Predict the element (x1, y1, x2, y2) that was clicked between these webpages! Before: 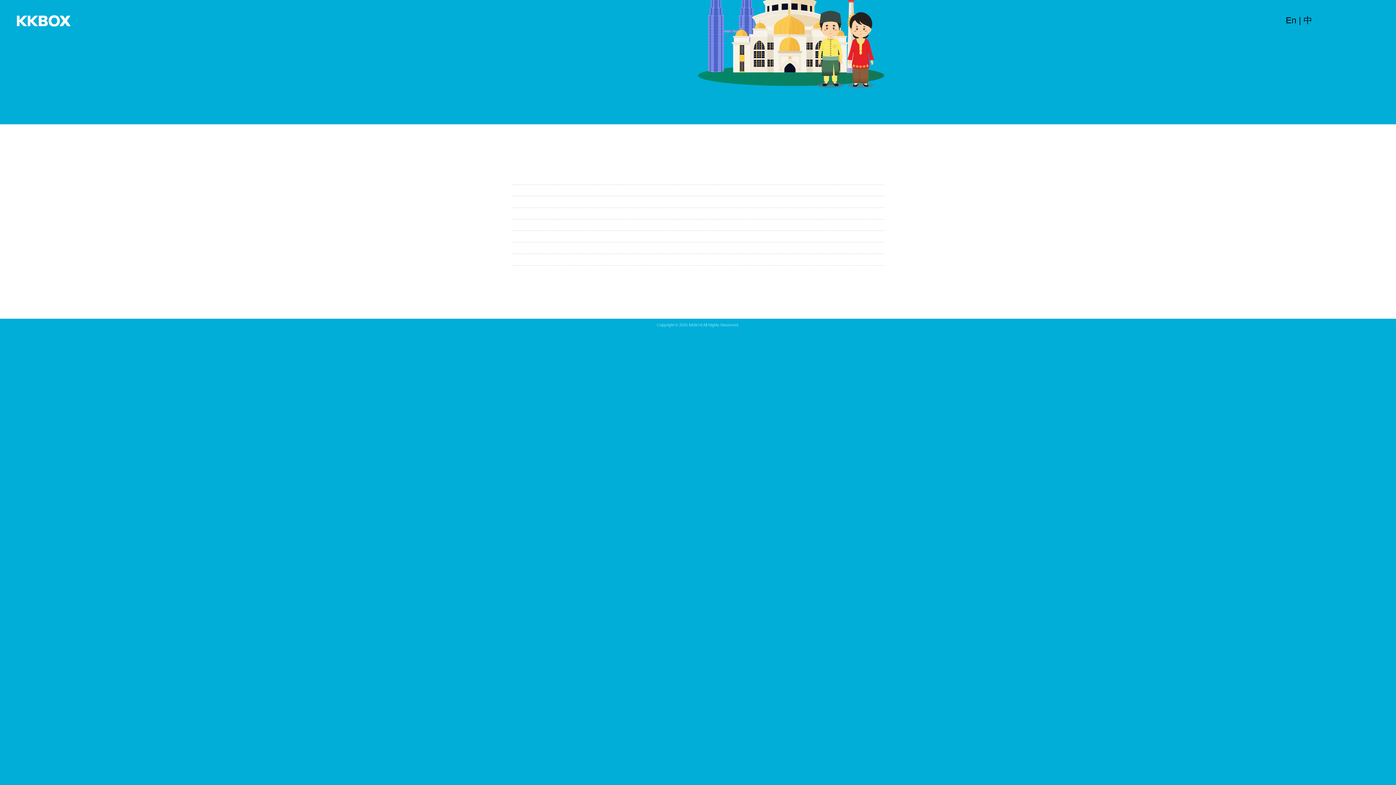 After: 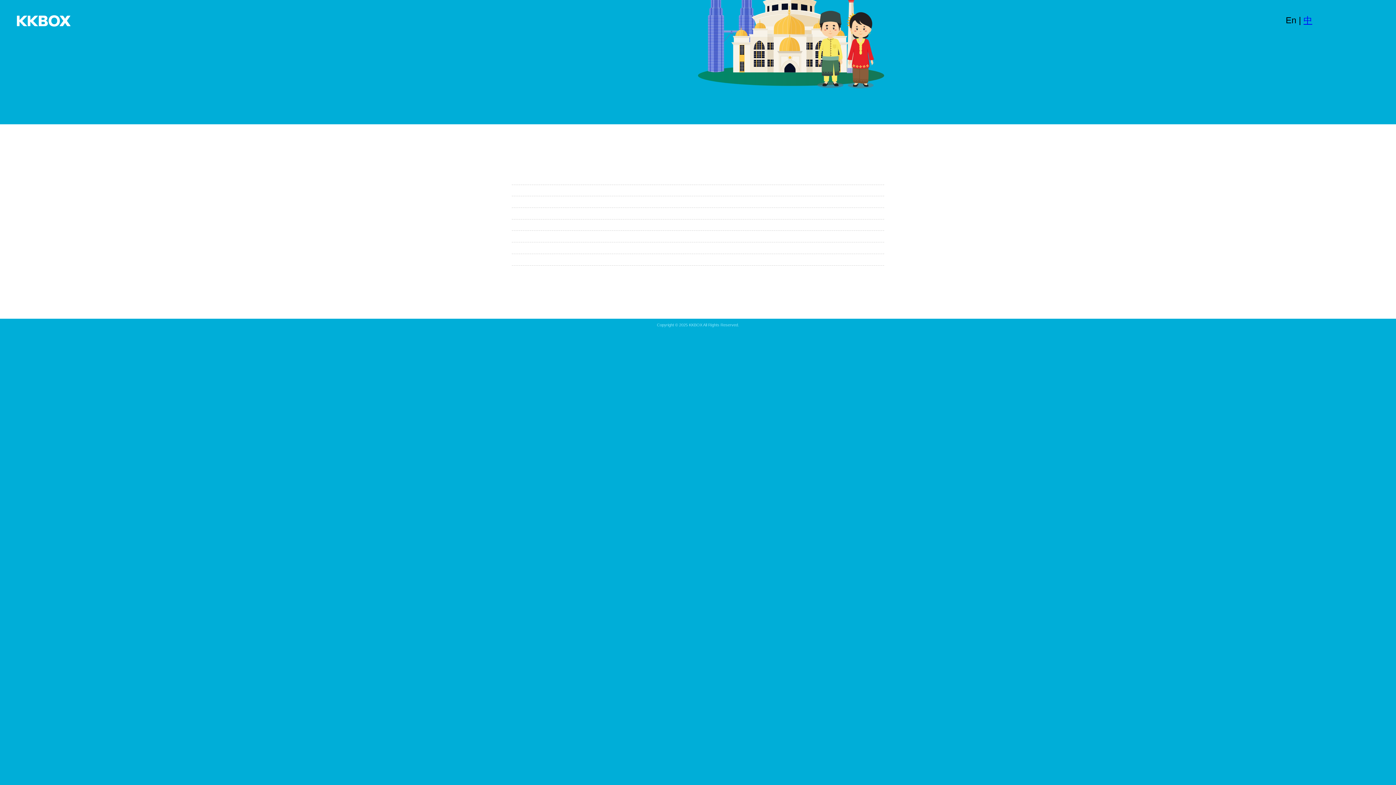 Action: label: 中 bbox: (1303, 15, 1312, 25)